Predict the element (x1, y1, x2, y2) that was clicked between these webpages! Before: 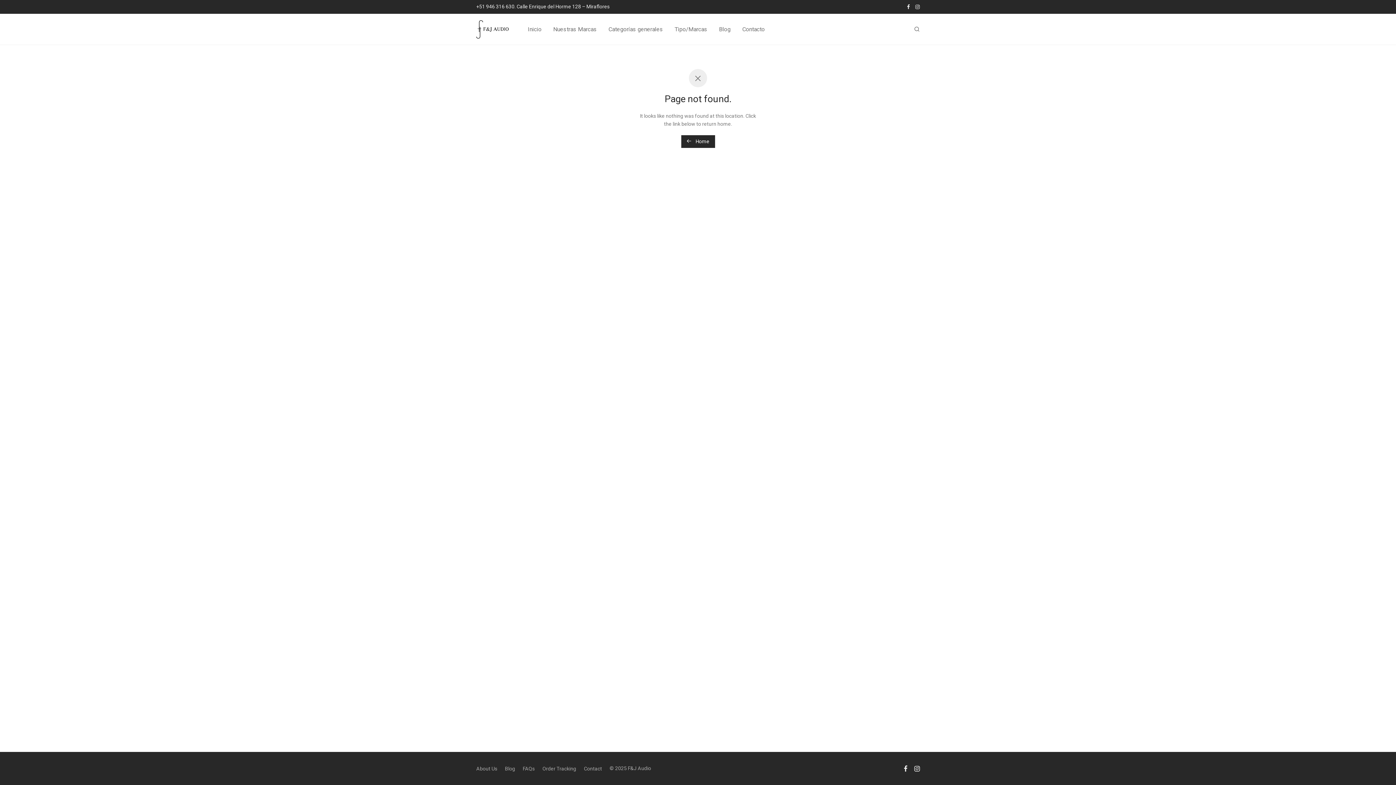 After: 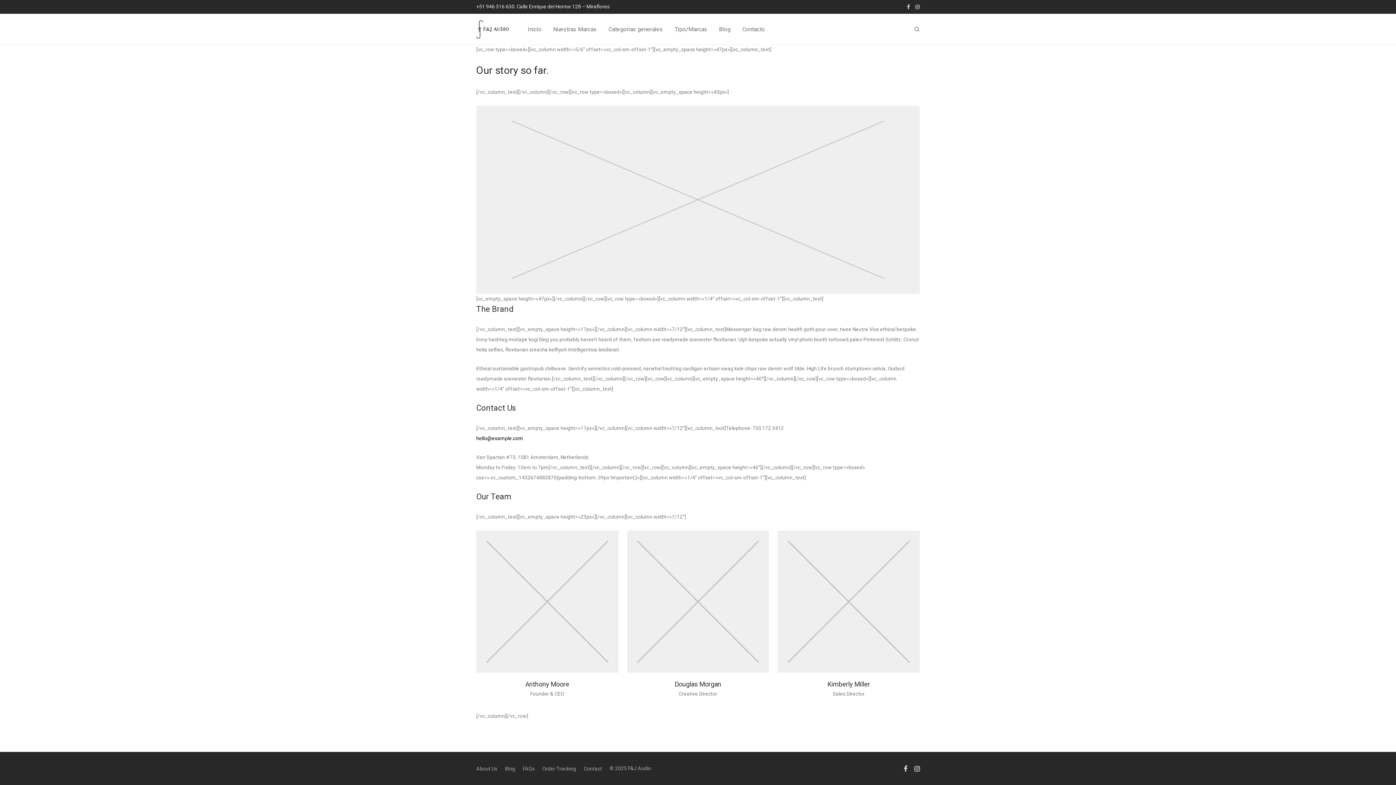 Action: label: About Us bbox: (476, 763, 497, 774)